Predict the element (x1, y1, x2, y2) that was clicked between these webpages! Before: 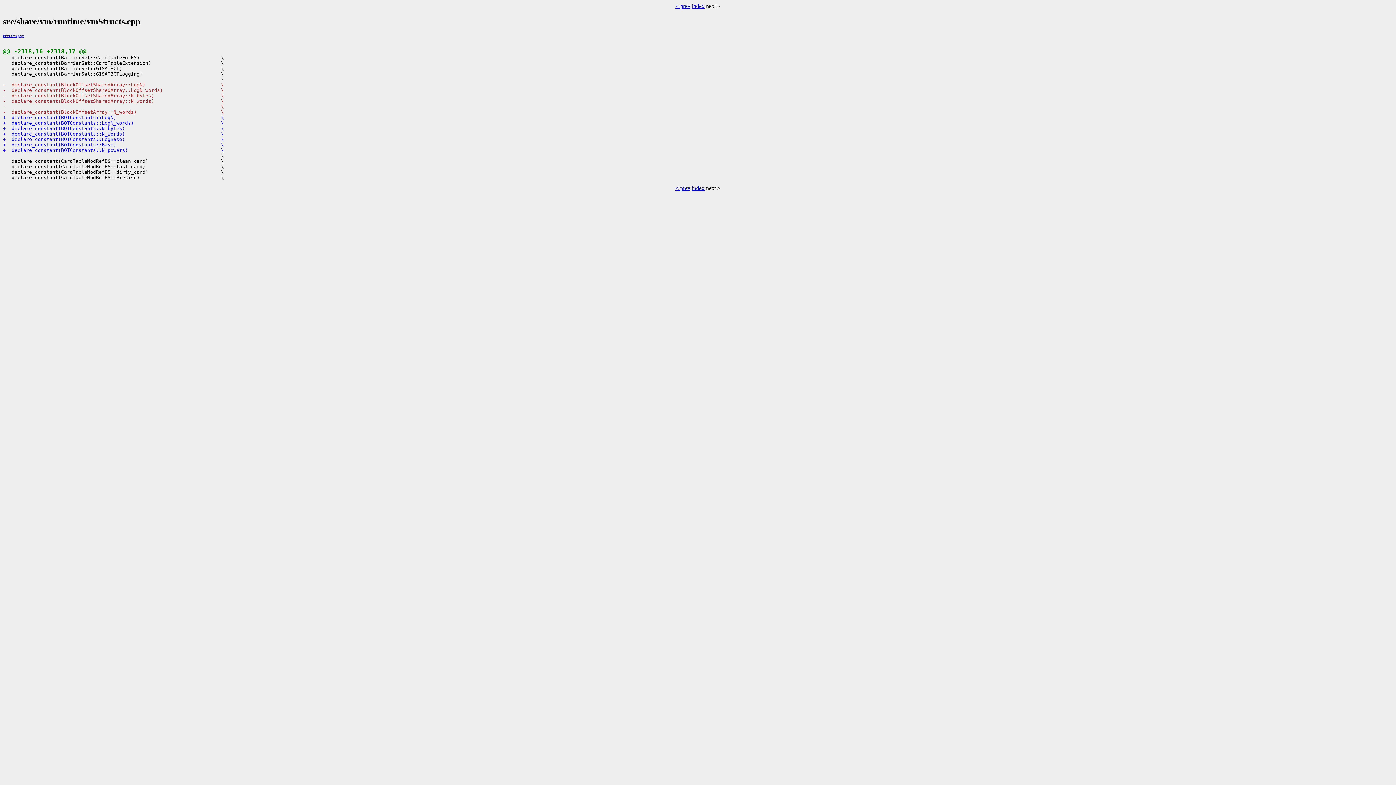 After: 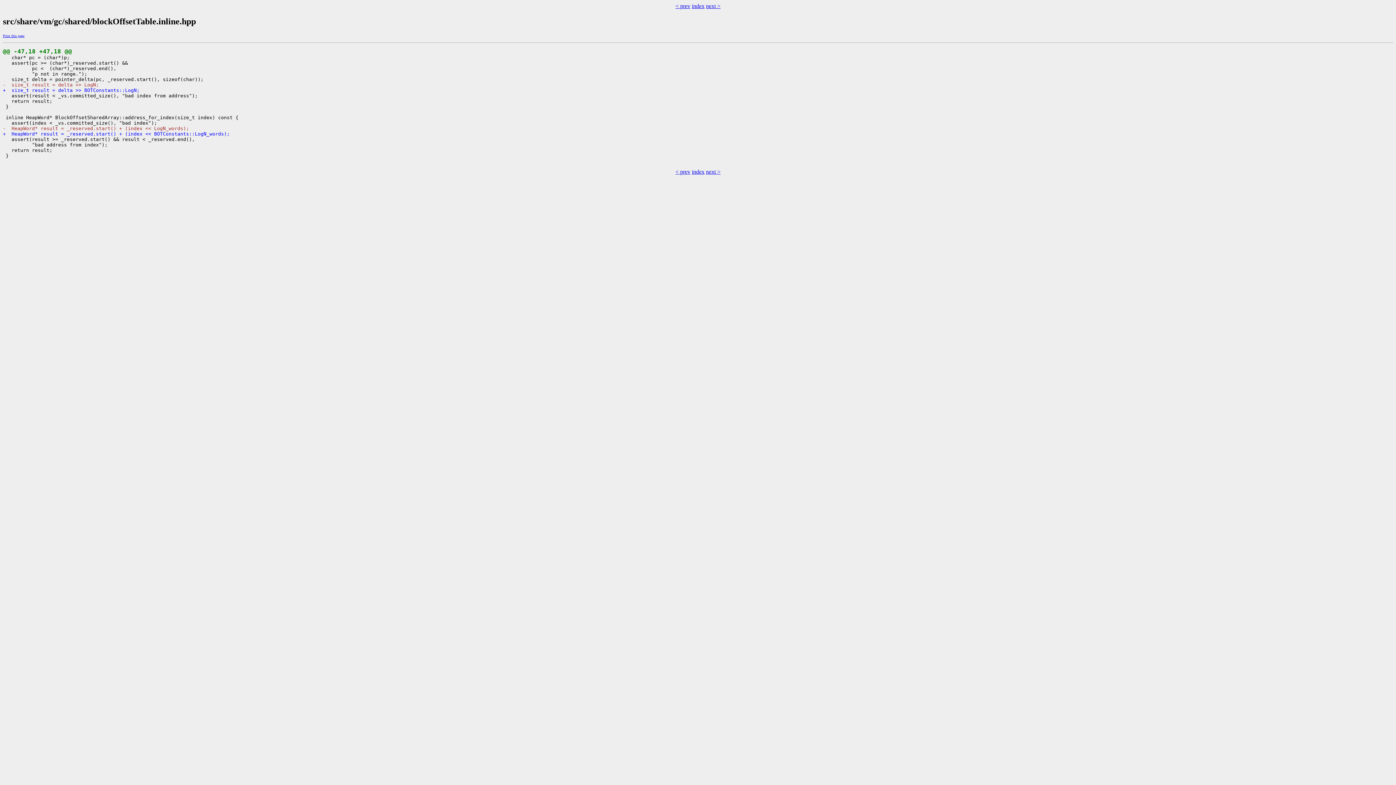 Action: bbox: (675, 2, 690, 9) label: < prev